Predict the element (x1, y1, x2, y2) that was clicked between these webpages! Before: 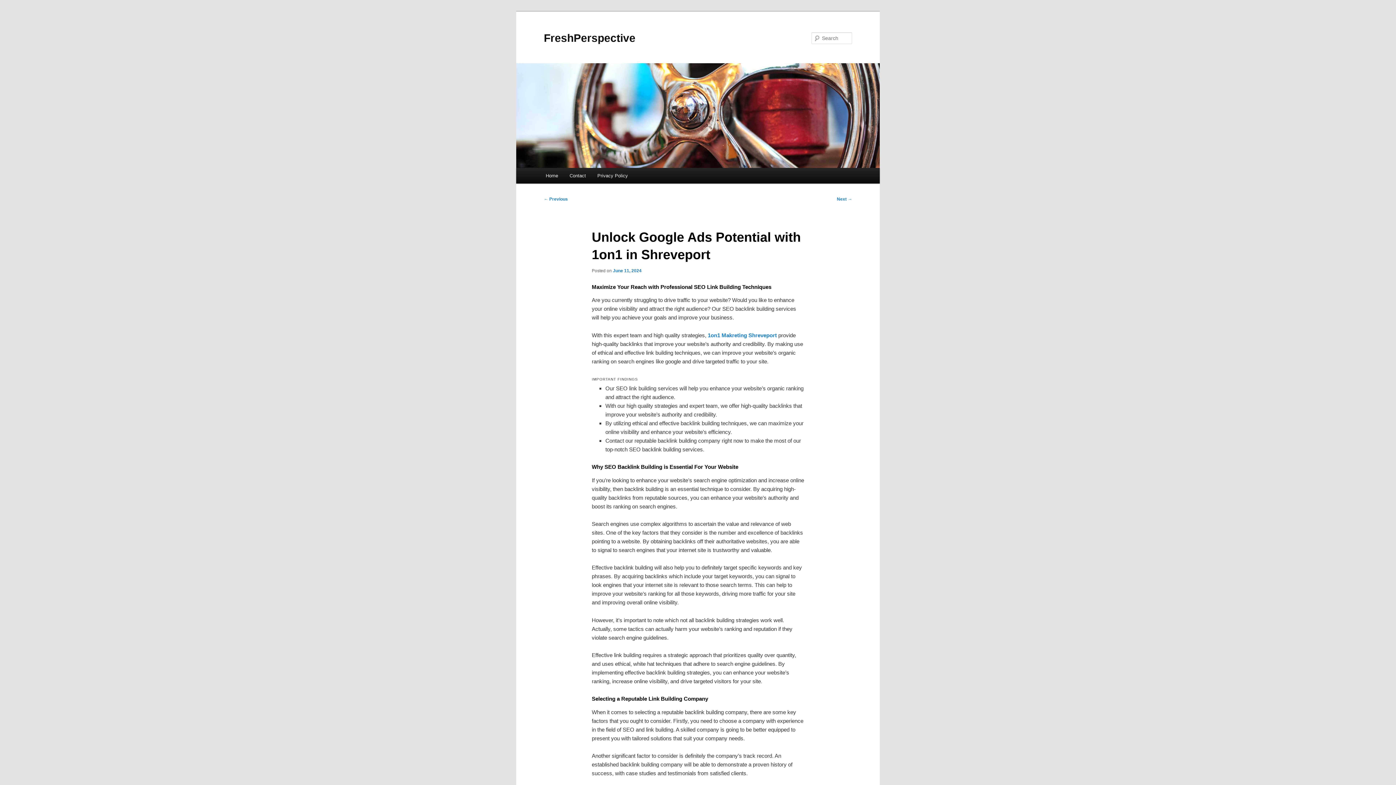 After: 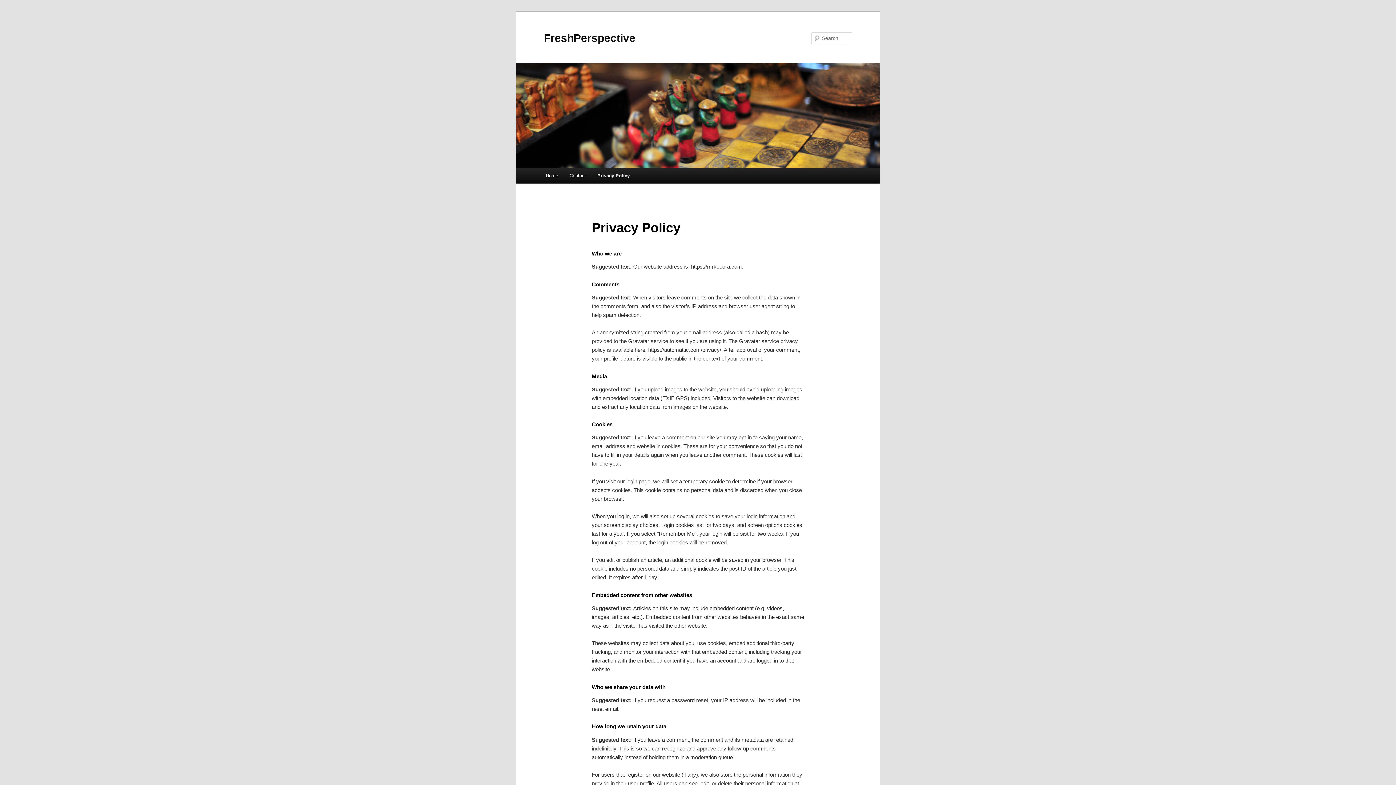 Action: bbox: (591, 168, 633, 183) label: Privacy Policy